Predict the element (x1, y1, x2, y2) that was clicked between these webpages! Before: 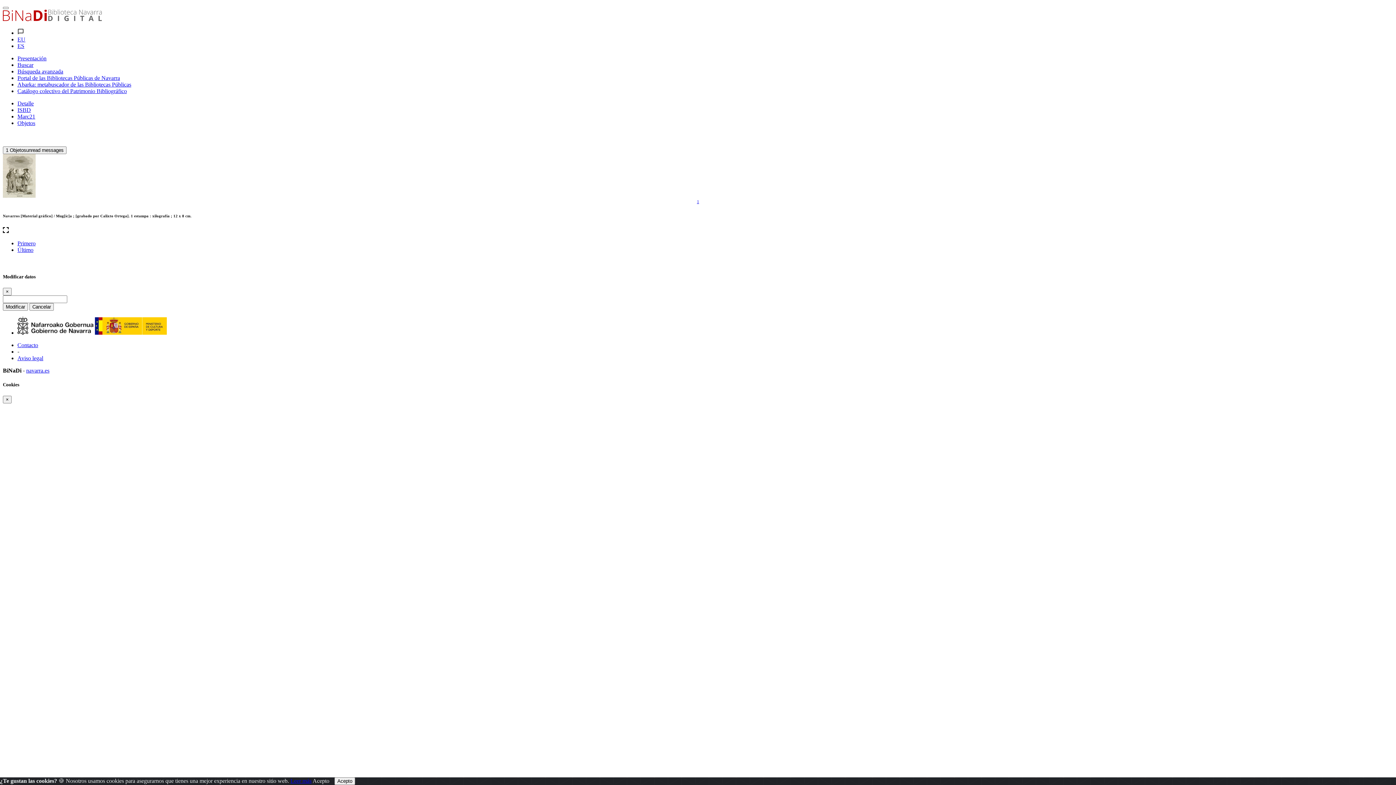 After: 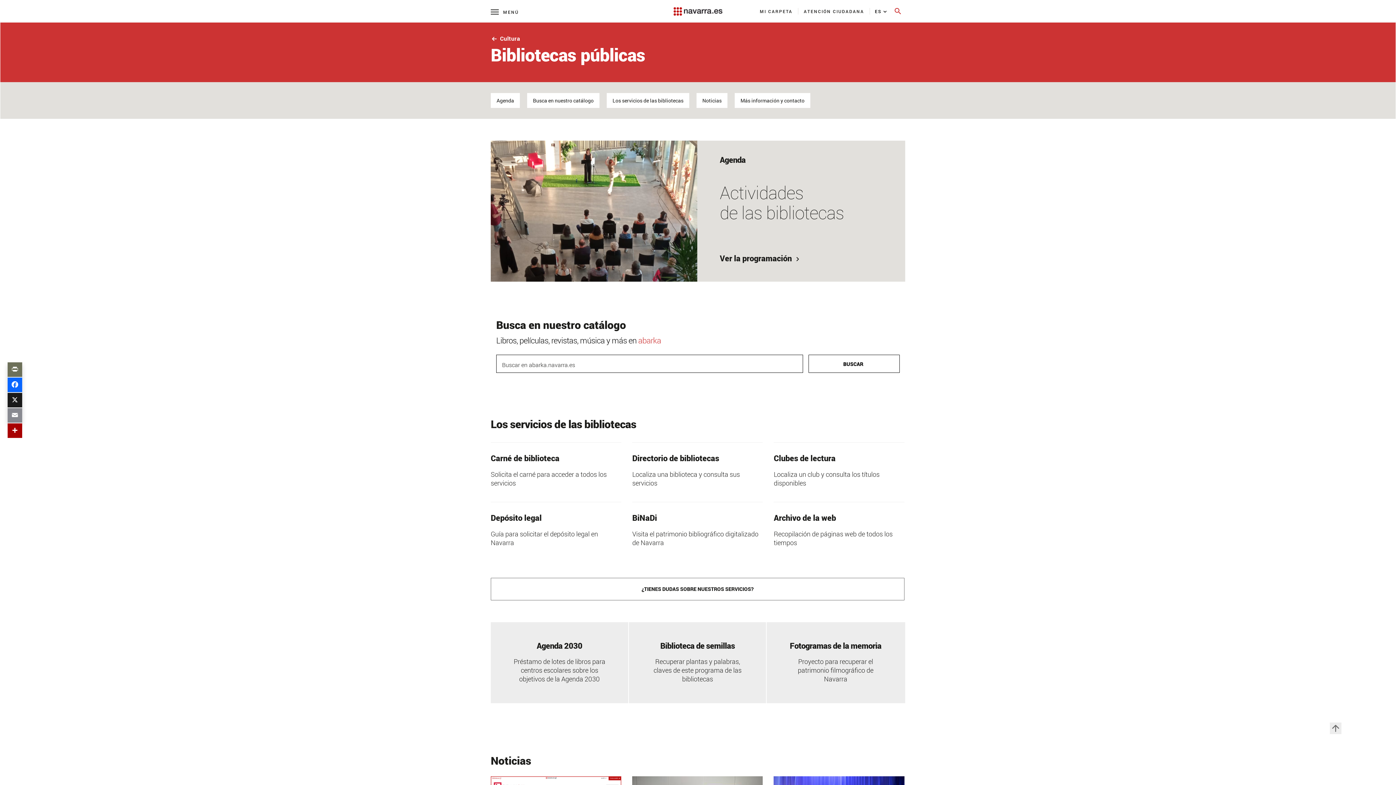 Action: bbox: (17, 74, 1393, 81) label: Portal de las Bibliotecas Públicas de Navarra